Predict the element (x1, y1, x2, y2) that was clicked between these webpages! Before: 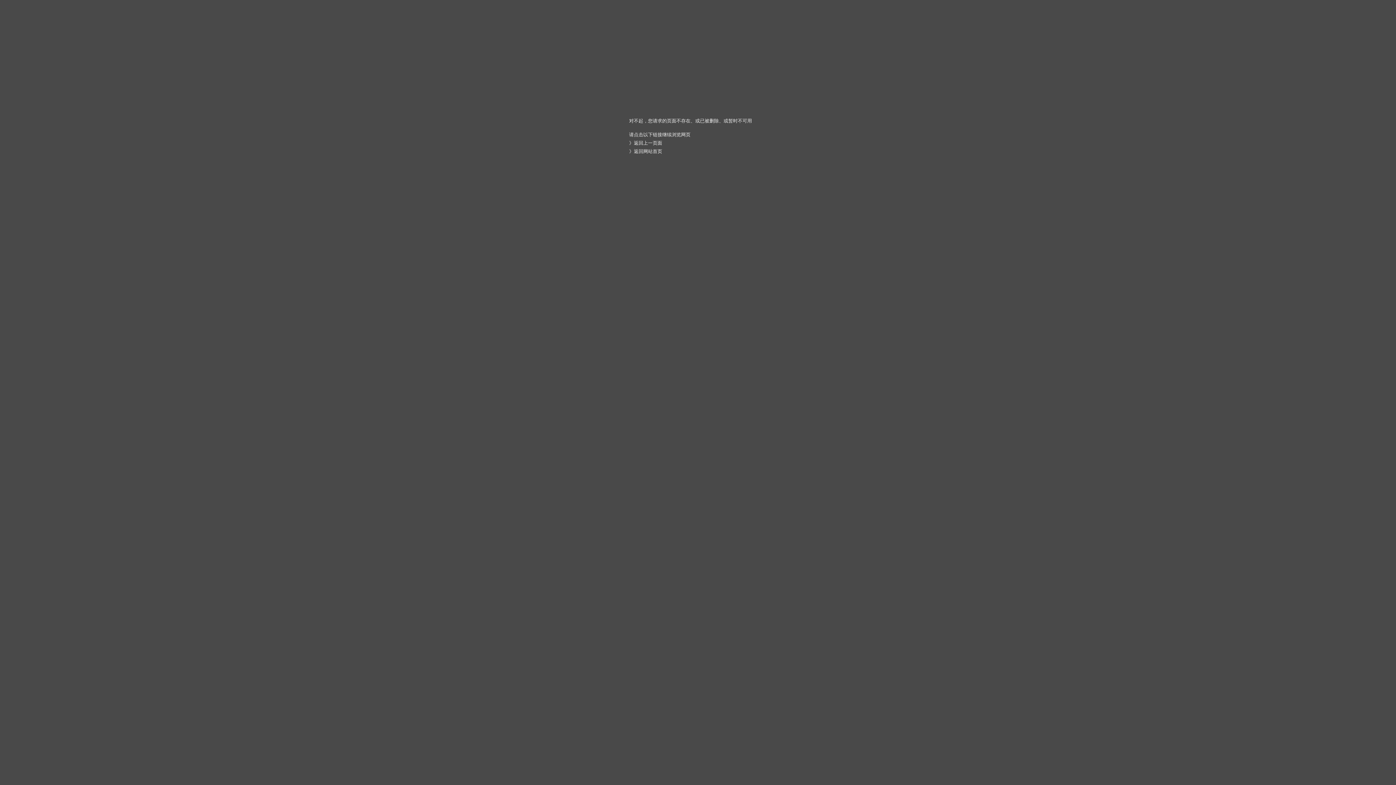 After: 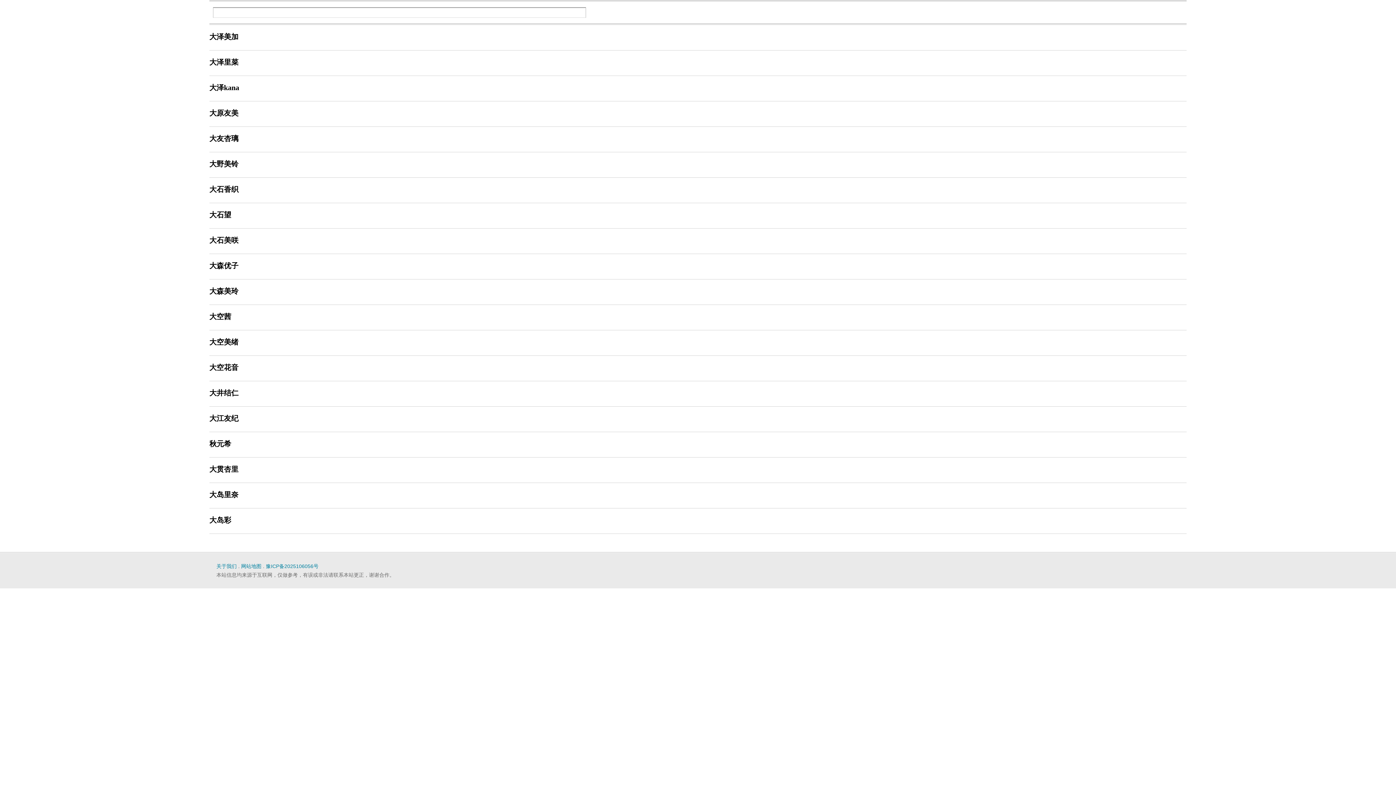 Action: bbox: (634, 148, 662, 154) label: 返回网站首页